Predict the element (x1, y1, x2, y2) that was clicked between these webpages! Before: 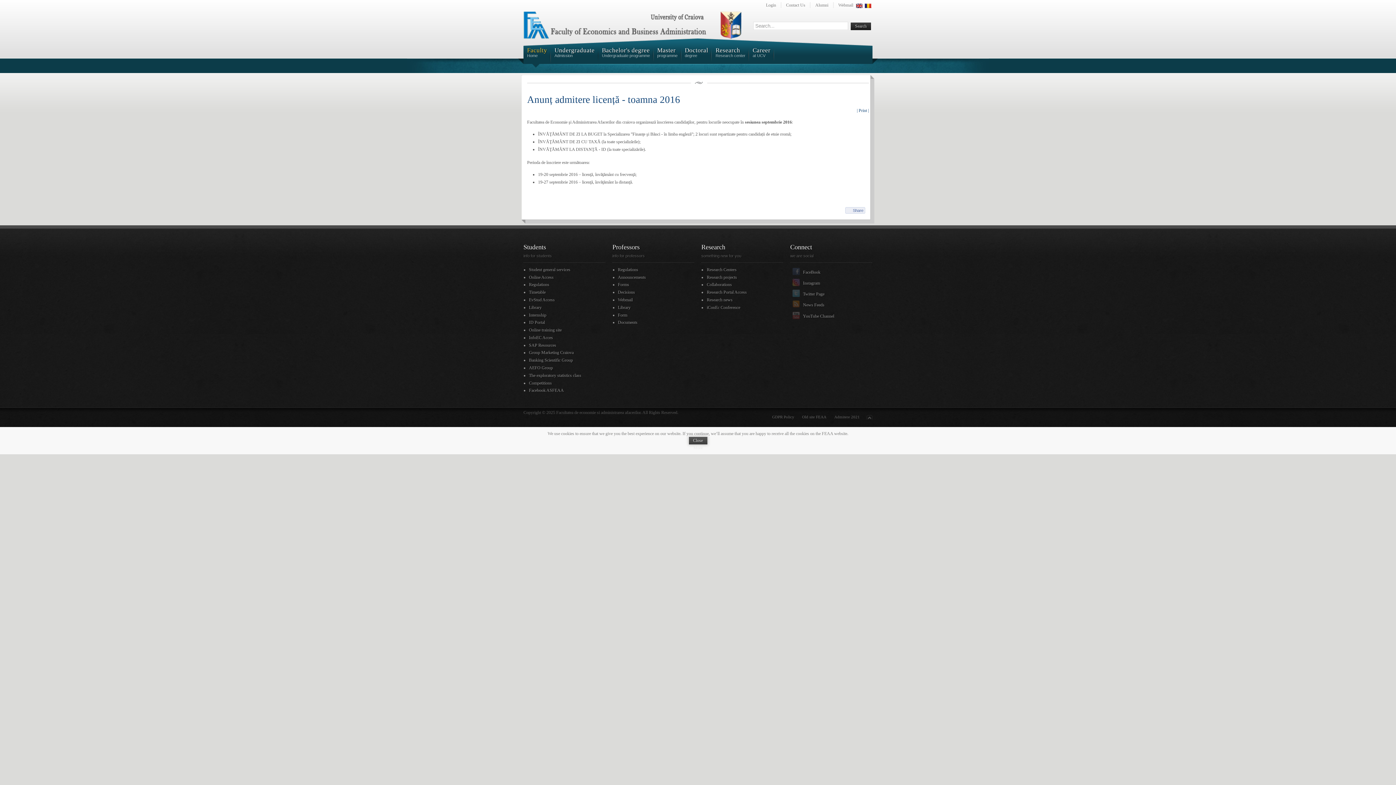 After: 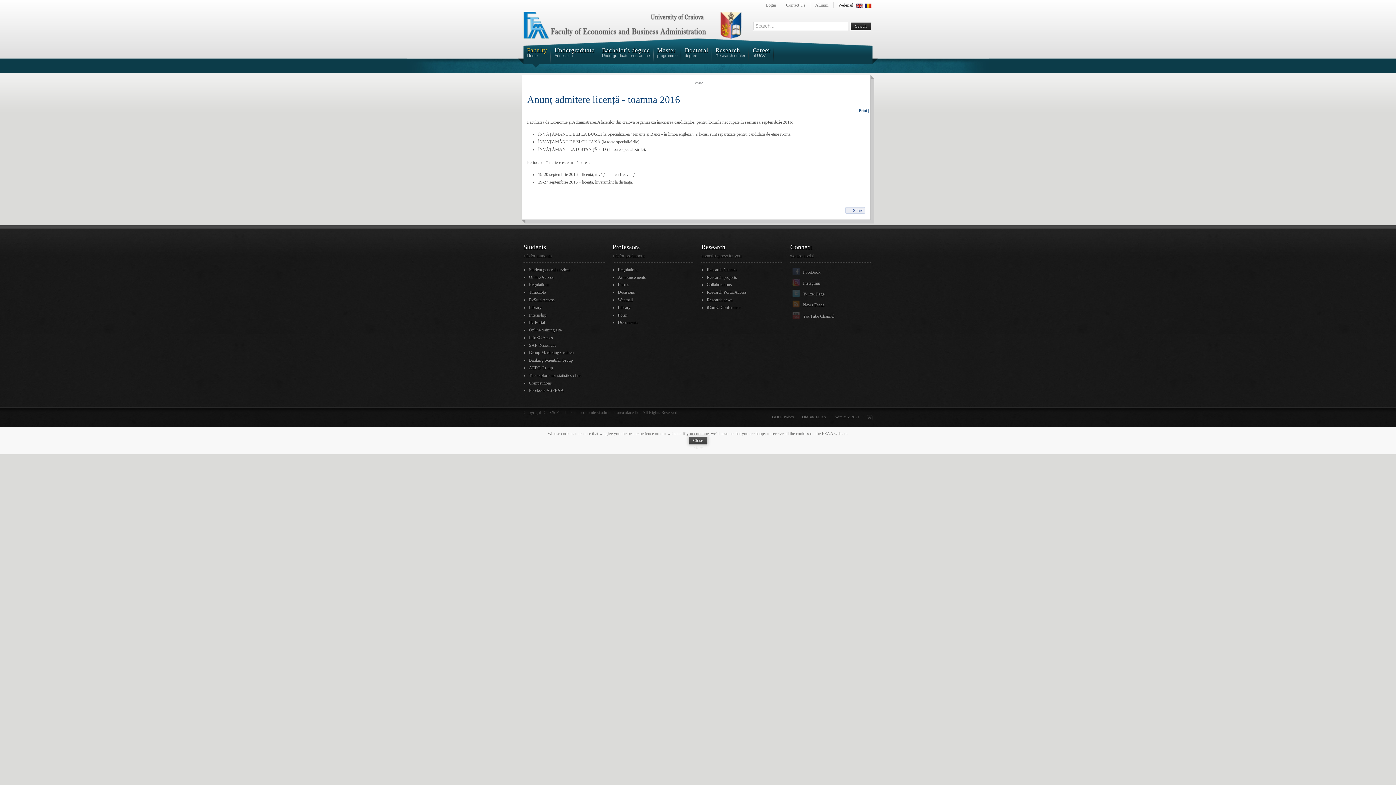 Action: label: Webmail bbox: (838, 2, 853, 7)